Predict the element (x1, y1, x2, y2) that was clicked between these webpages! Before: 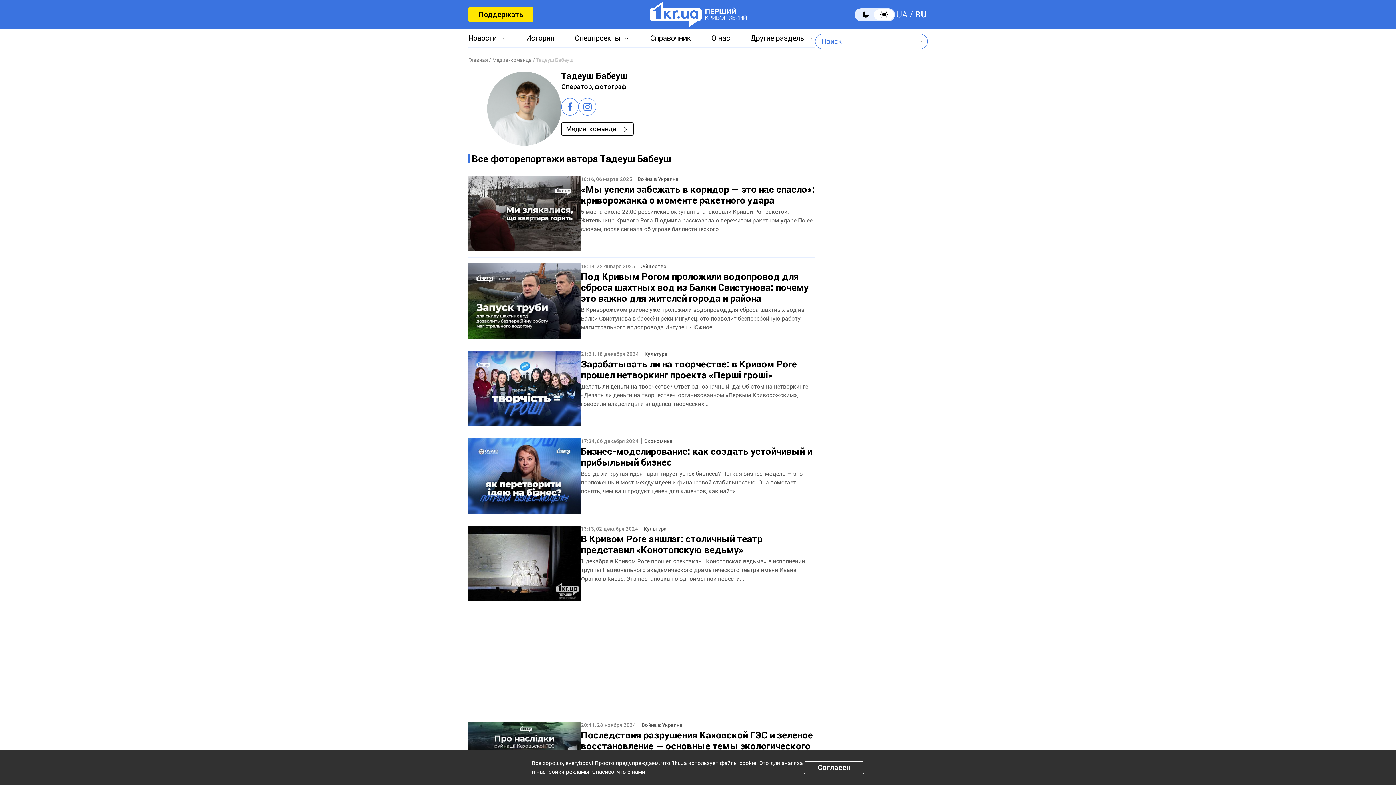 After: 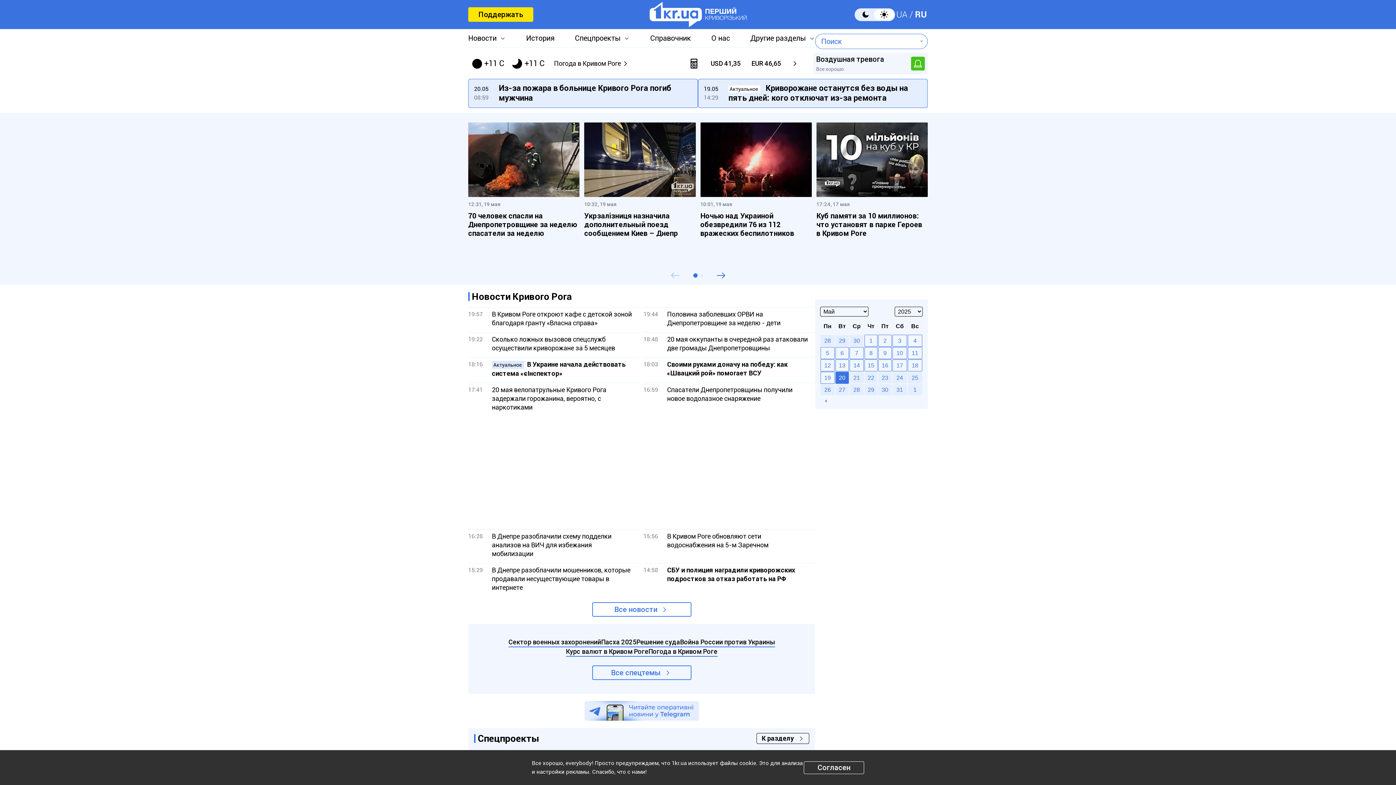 Action: bbox: (468, 55, 488, 64) label: Главная